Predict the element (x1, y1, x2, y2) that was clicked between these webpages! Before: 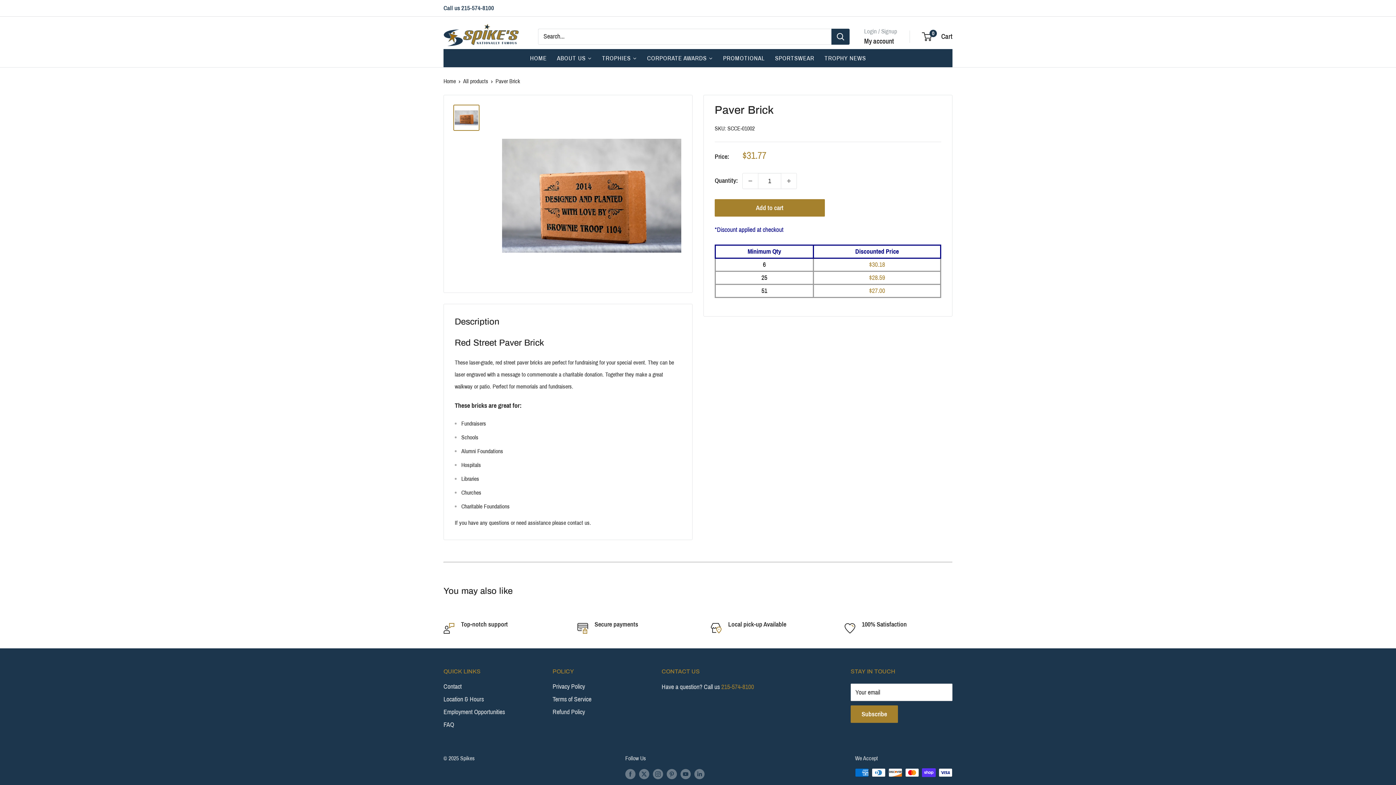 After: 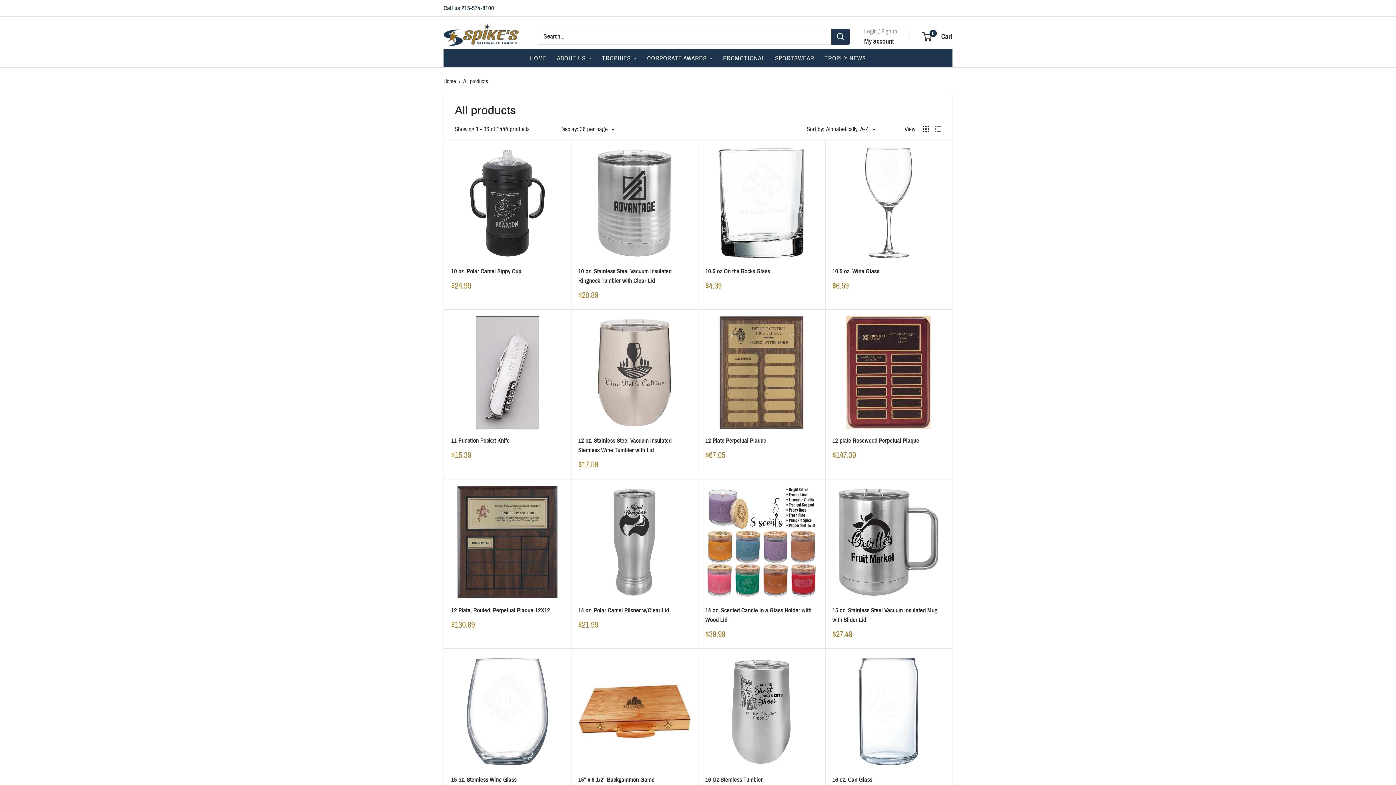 Action: label: All products bbox: (463, 78, 488, 84)